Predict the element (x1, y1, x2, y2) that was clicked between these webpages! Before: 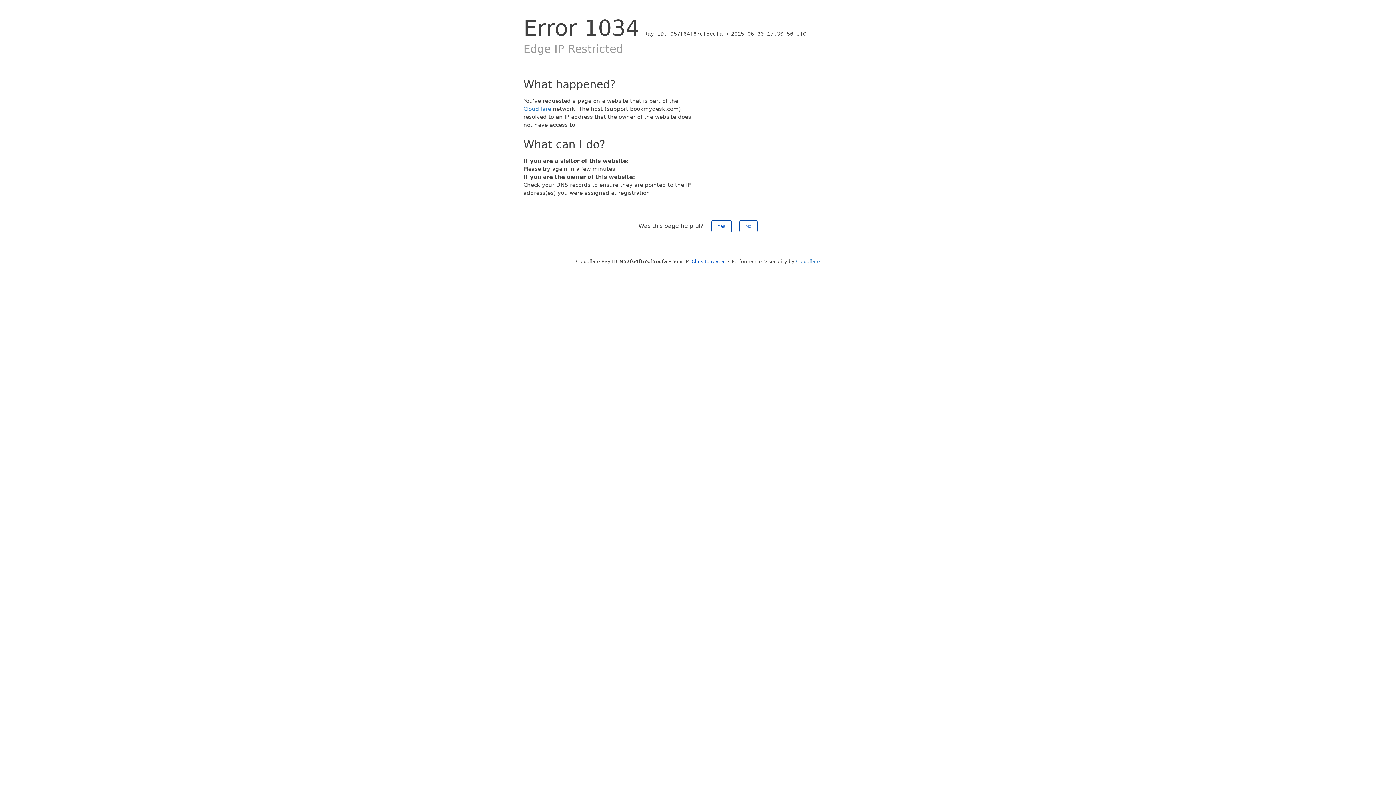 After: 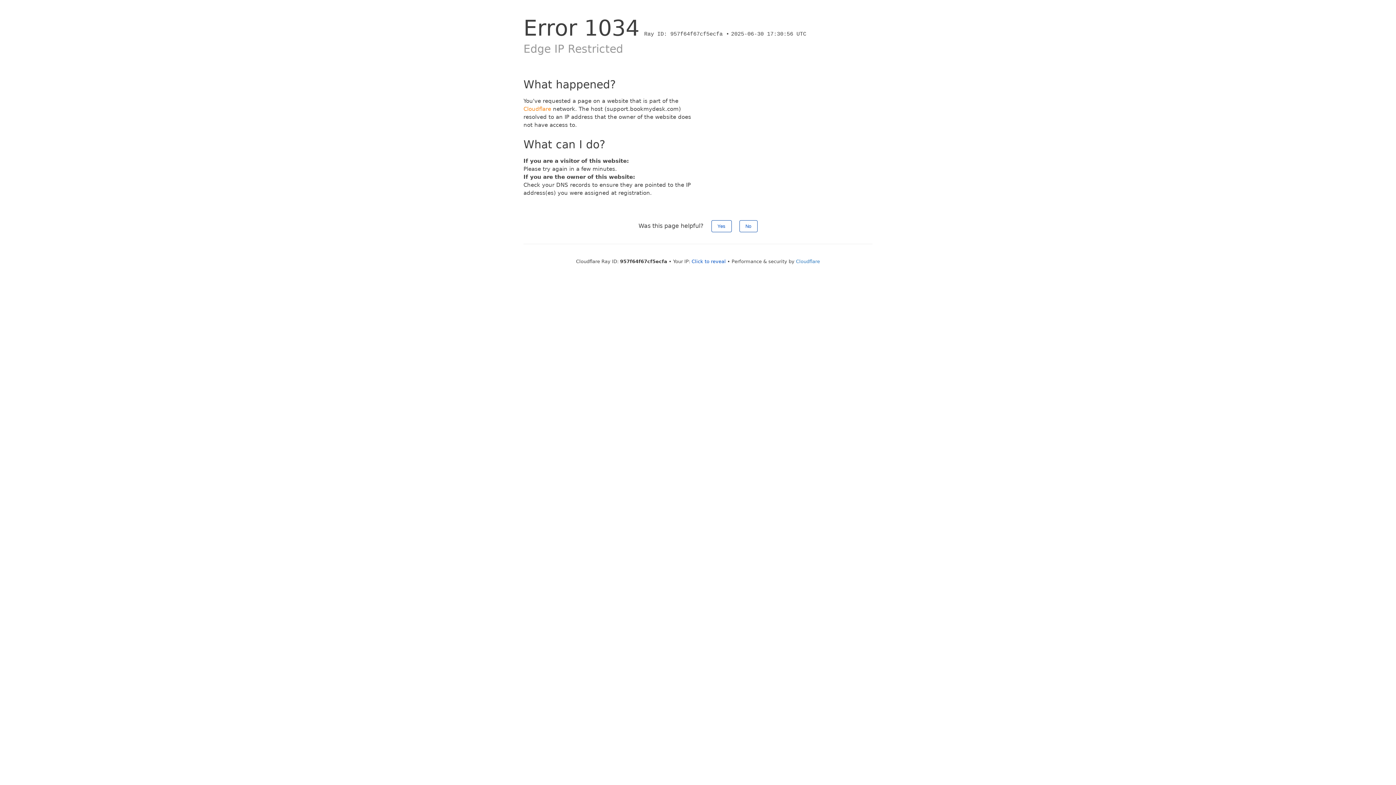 Action: bbox: (523, 105, 551, 112) label: Cloudflare